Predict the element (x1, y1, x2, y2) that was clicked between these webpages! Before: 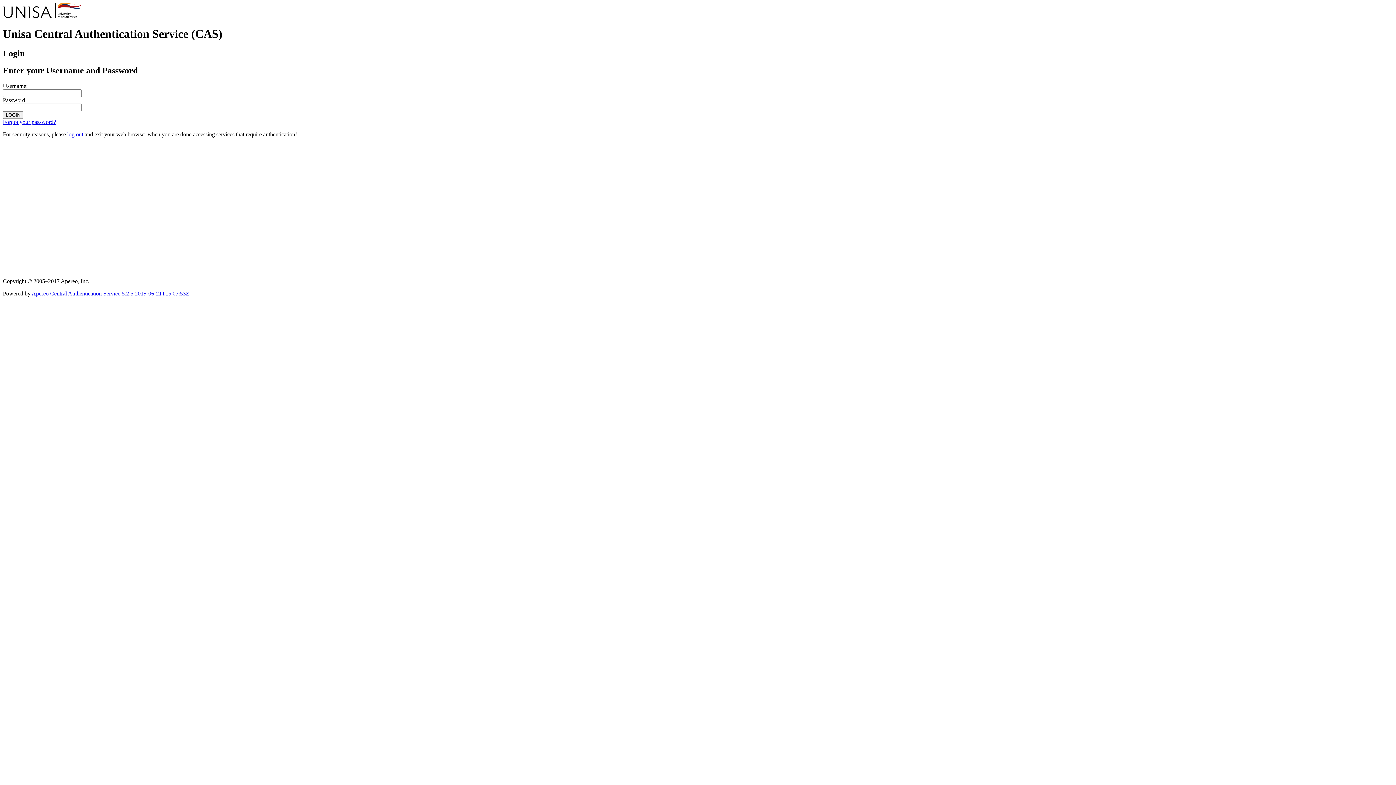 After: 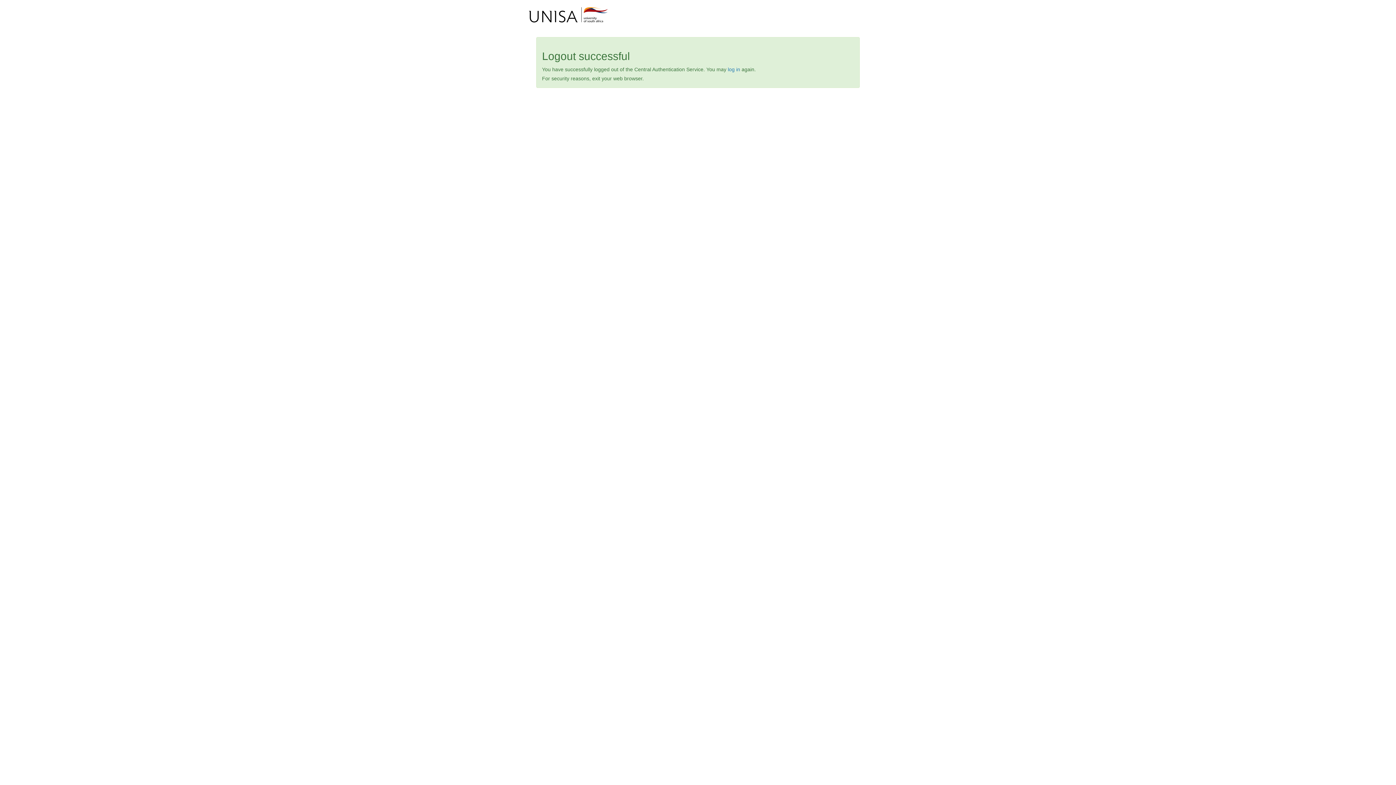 Action: bbox: (67, 131, 83, 137) label: log out